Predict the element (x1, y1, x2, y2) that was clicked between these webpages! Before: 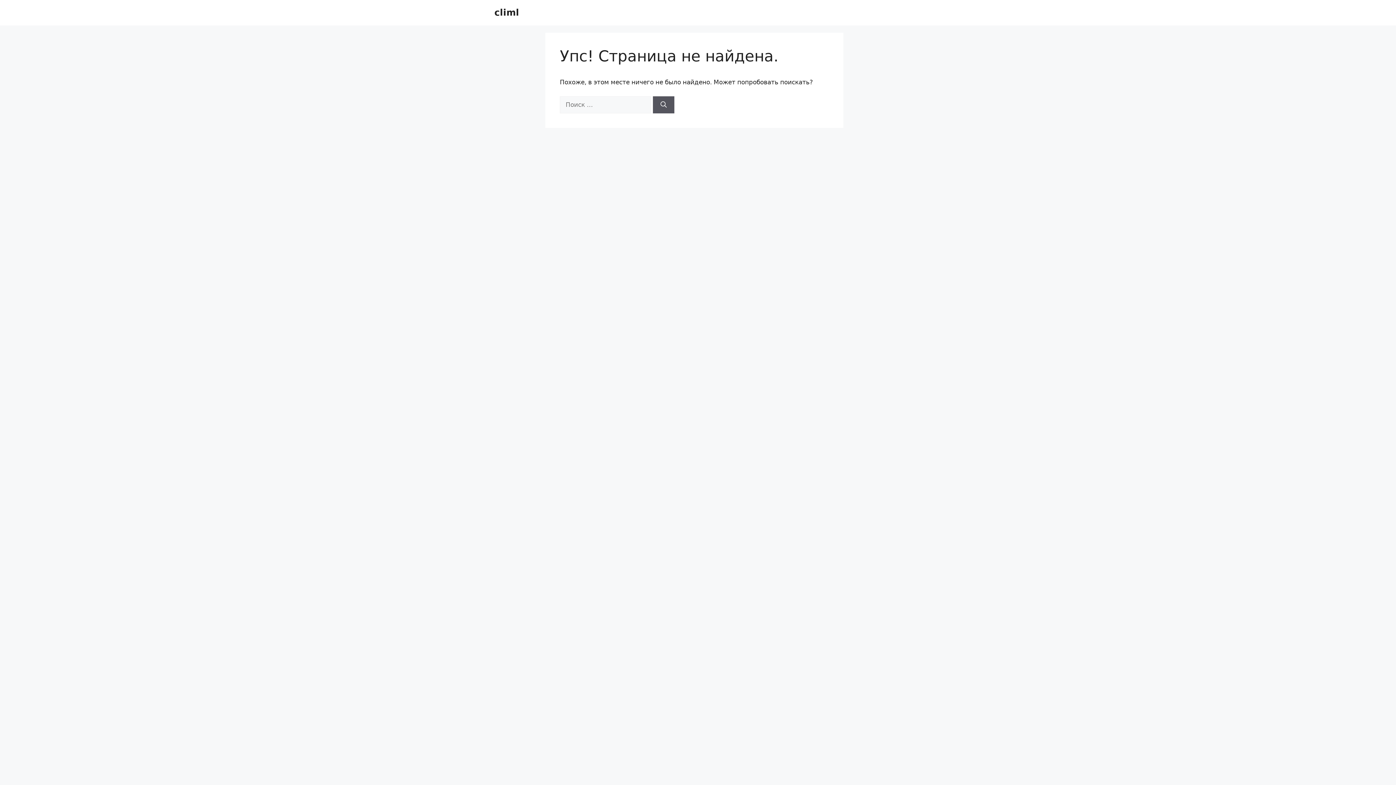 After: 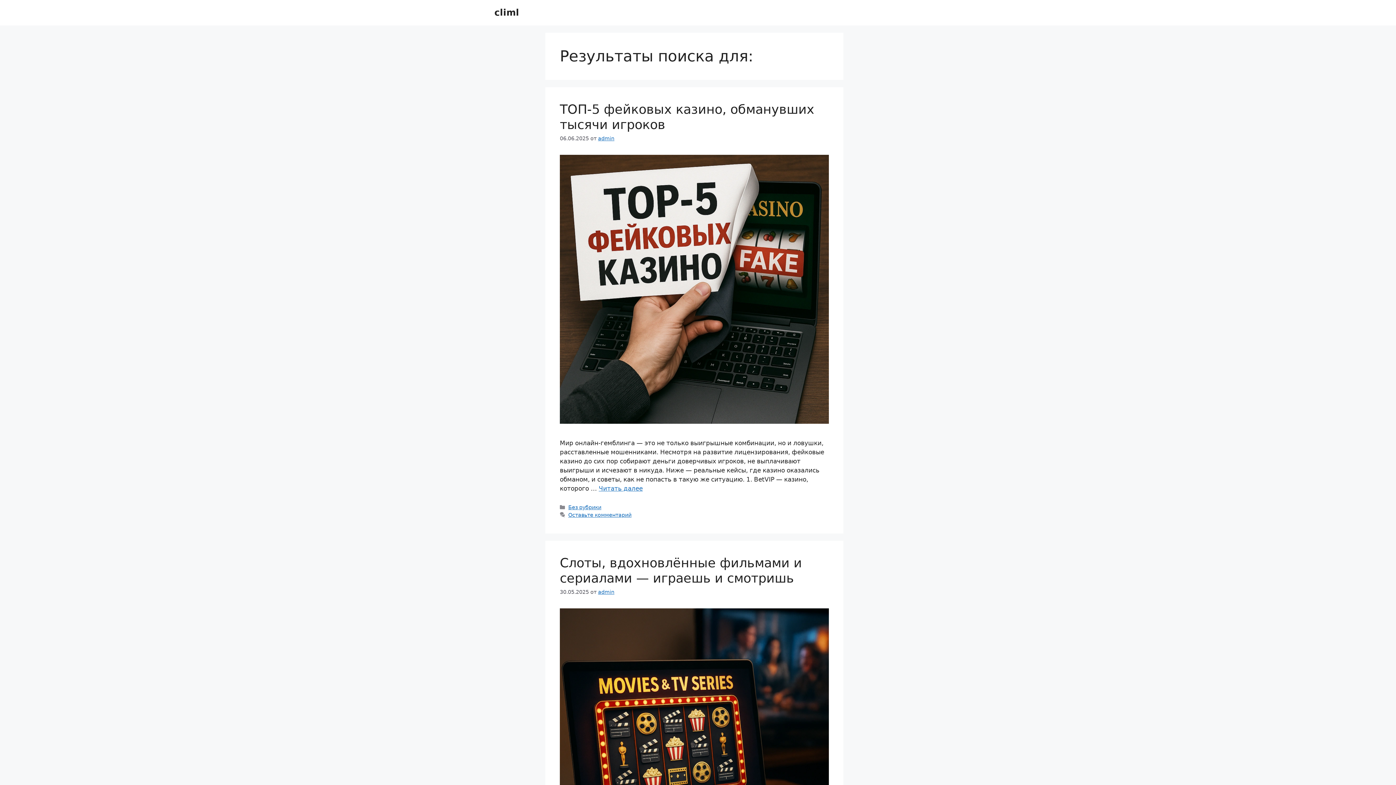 Action: bbox: (653, 96, 674, 113) label: Найти